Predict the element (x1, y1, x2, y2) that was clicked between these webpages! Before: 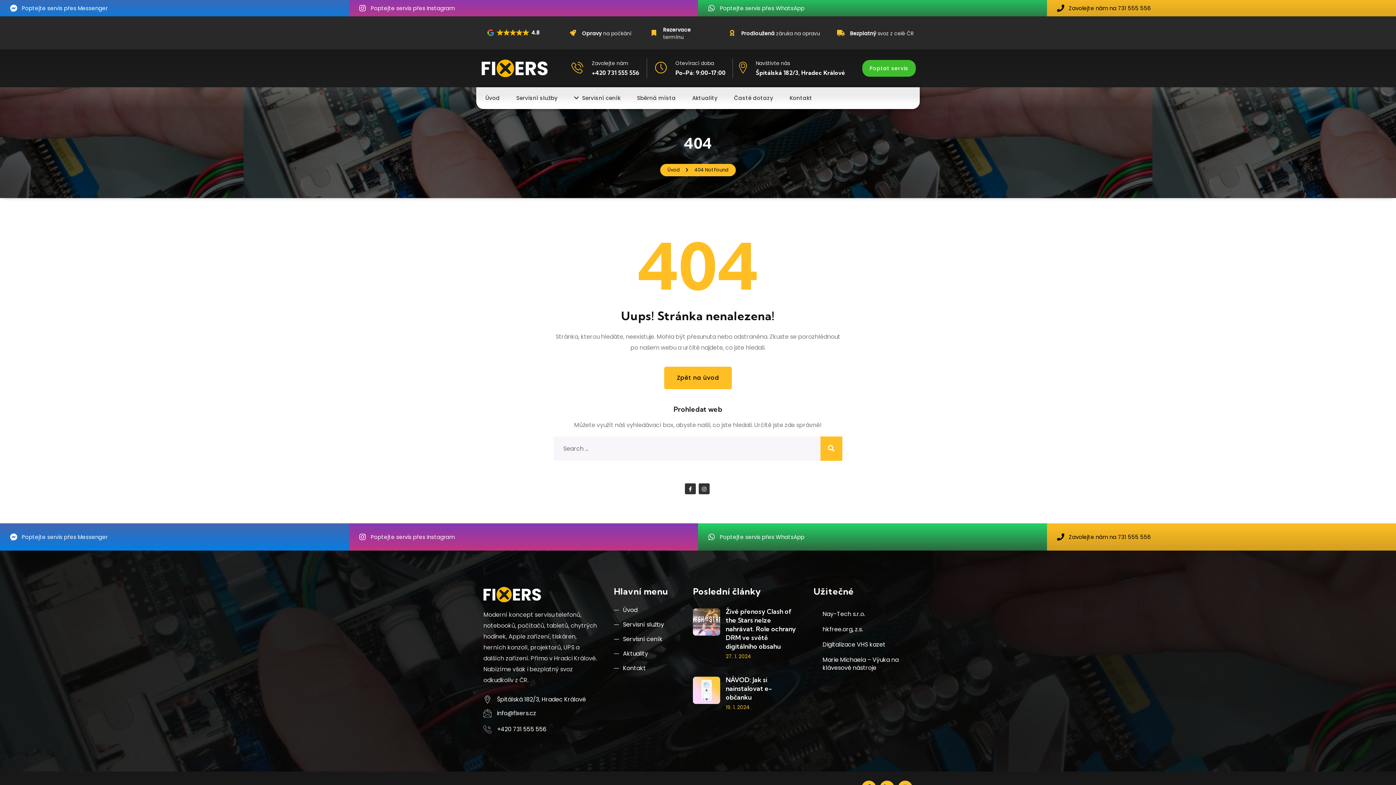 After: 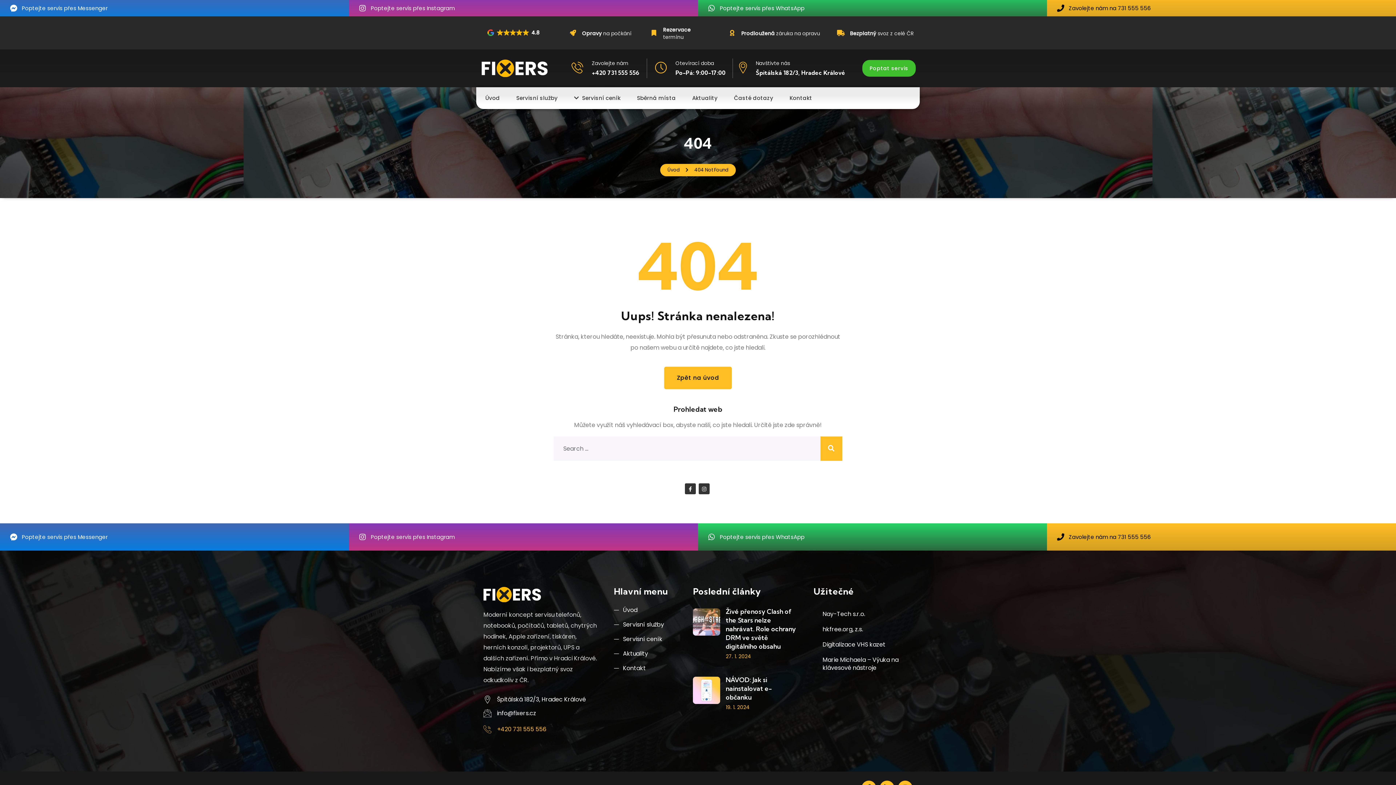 Action: bbox: (497, 724, 546, 735) label: +420 731 555 556